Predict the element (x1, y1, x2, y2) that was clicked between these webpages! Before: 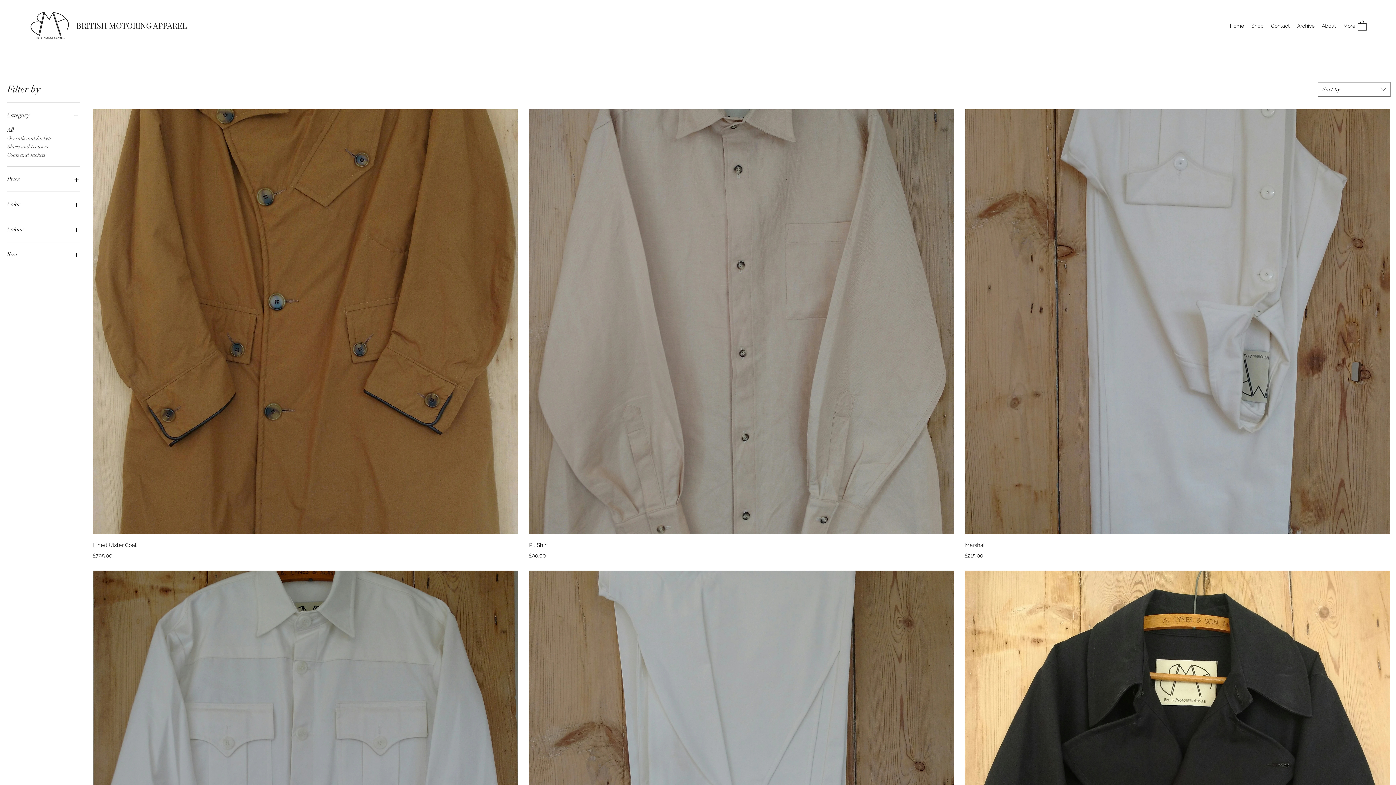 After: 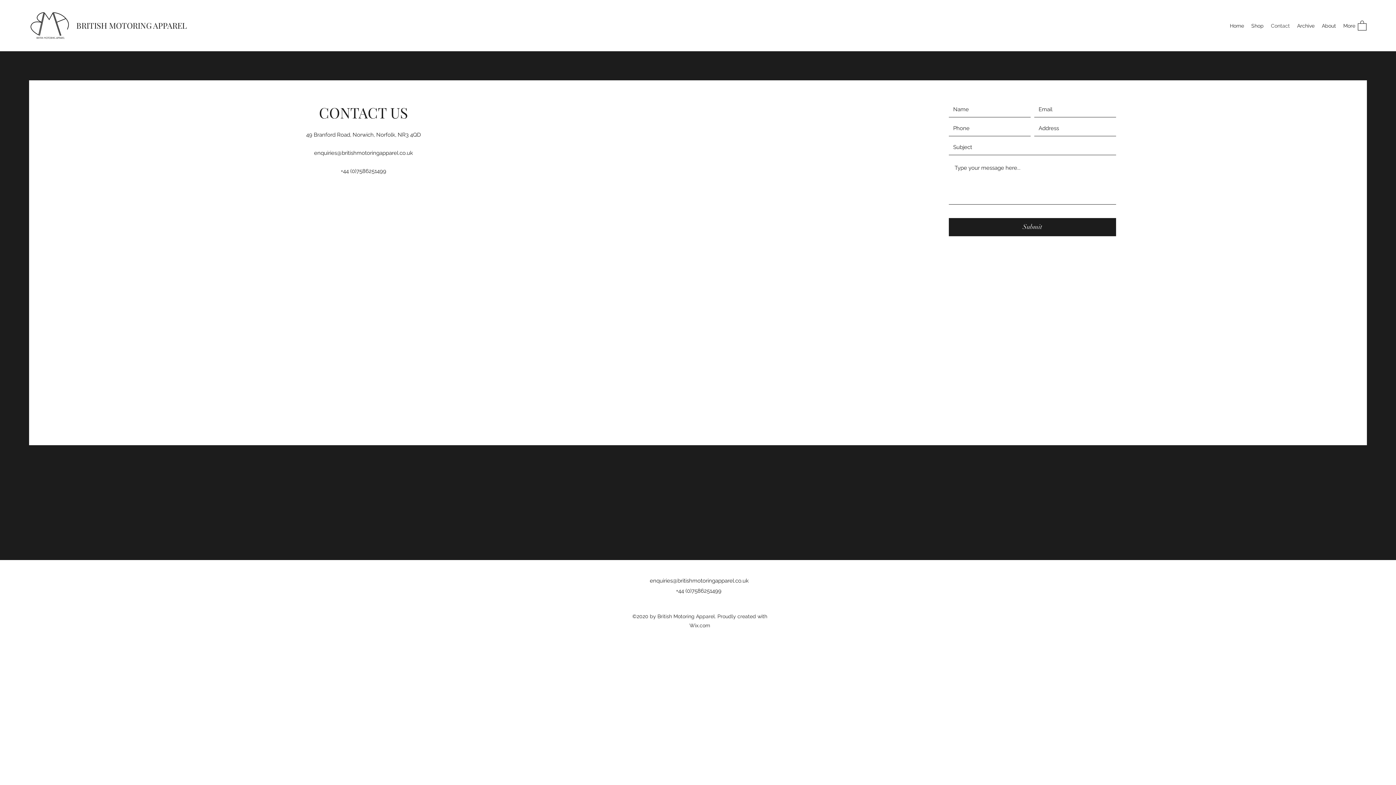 Action: label: Contact bbox: (1267, 20, 1293, 31)